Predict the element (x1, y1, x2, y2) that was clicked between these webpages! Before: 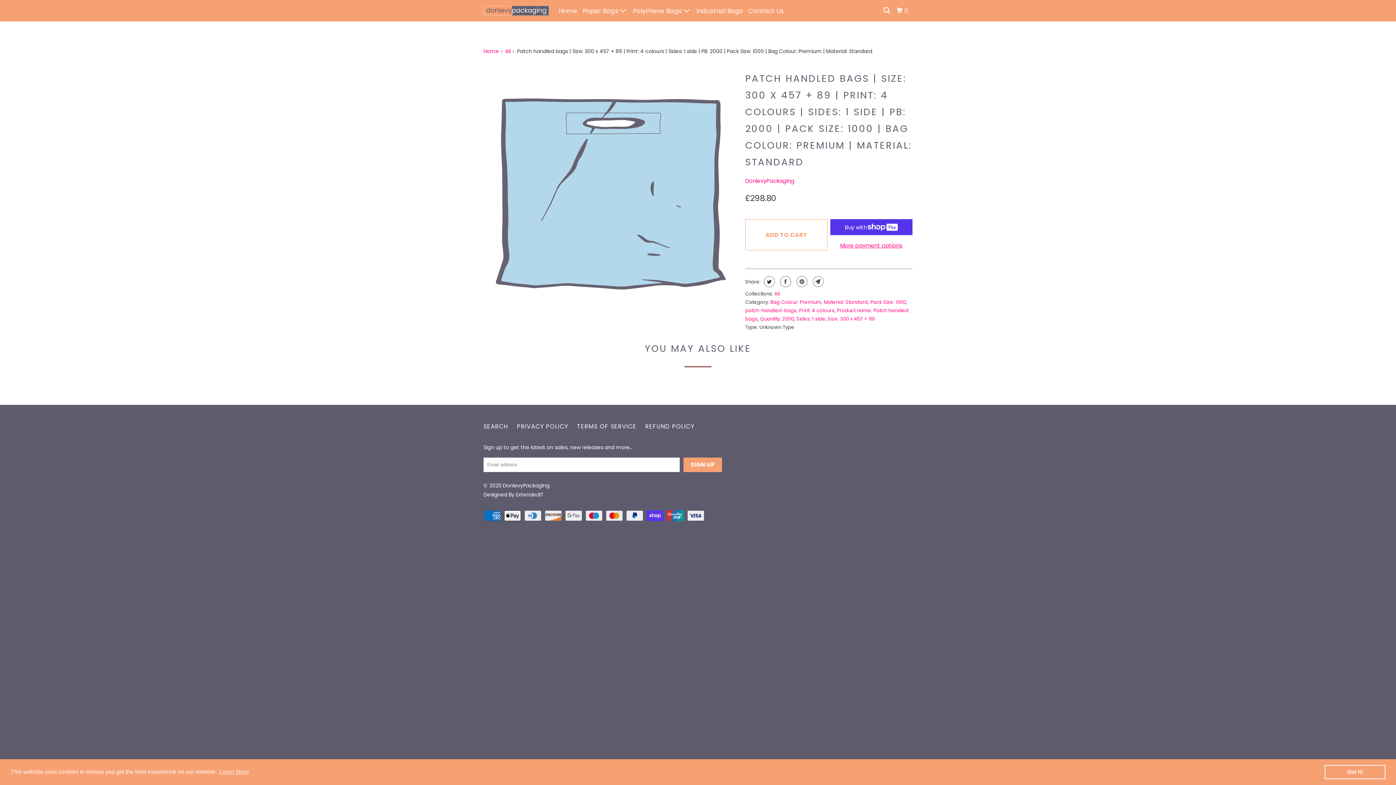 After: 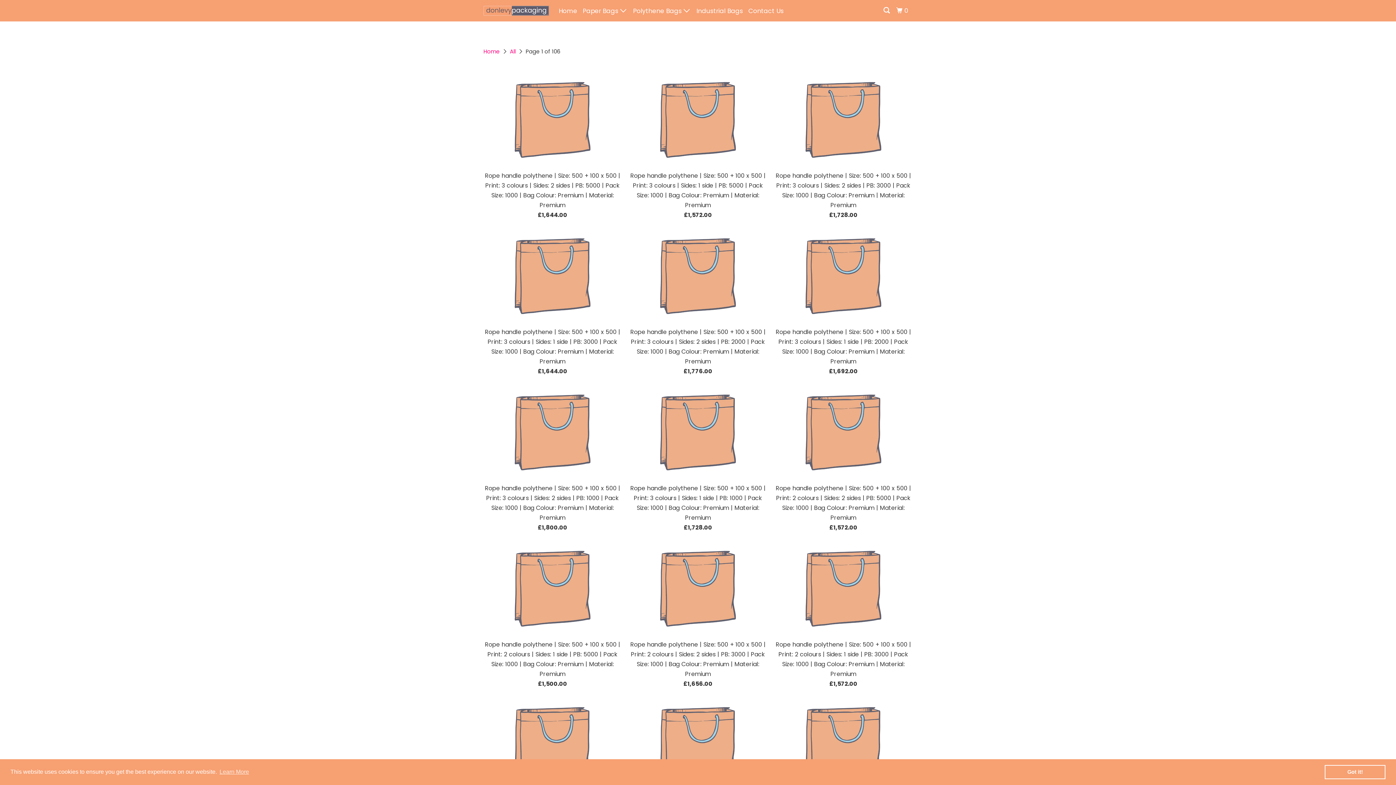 Action: bbox: (774, 290, 780, 297) label: All